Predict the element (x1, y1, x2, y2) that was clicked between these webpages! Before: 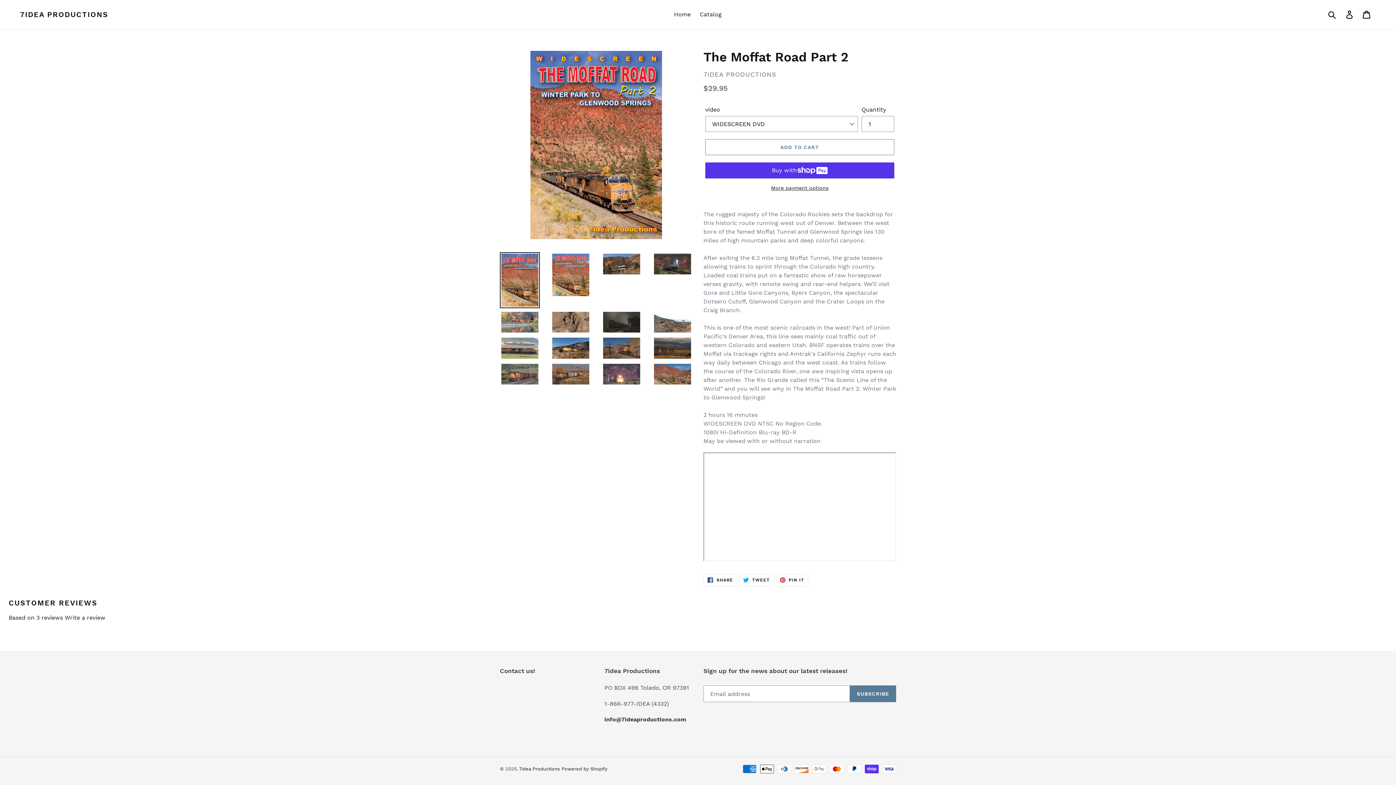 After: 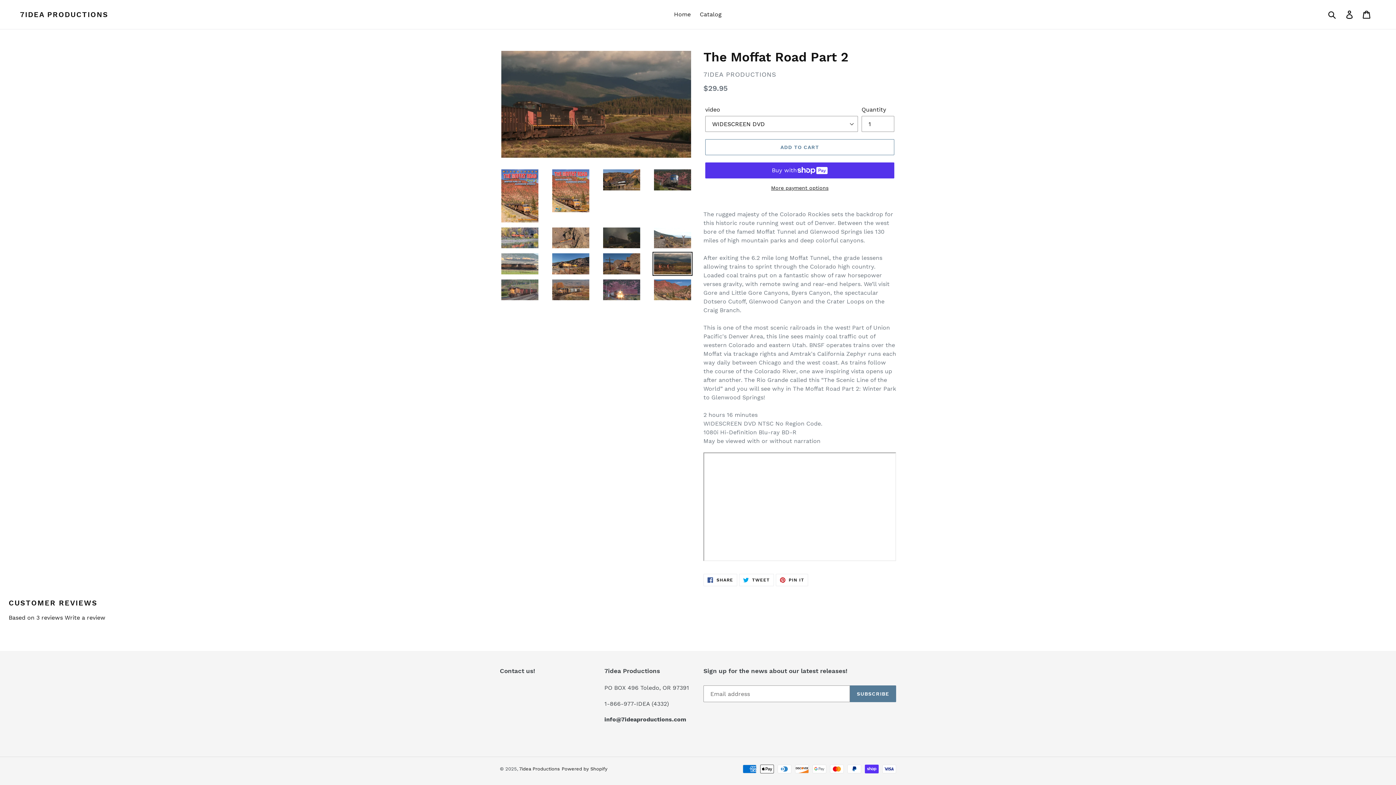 Action: bbox: (652, 336, 692, 360)